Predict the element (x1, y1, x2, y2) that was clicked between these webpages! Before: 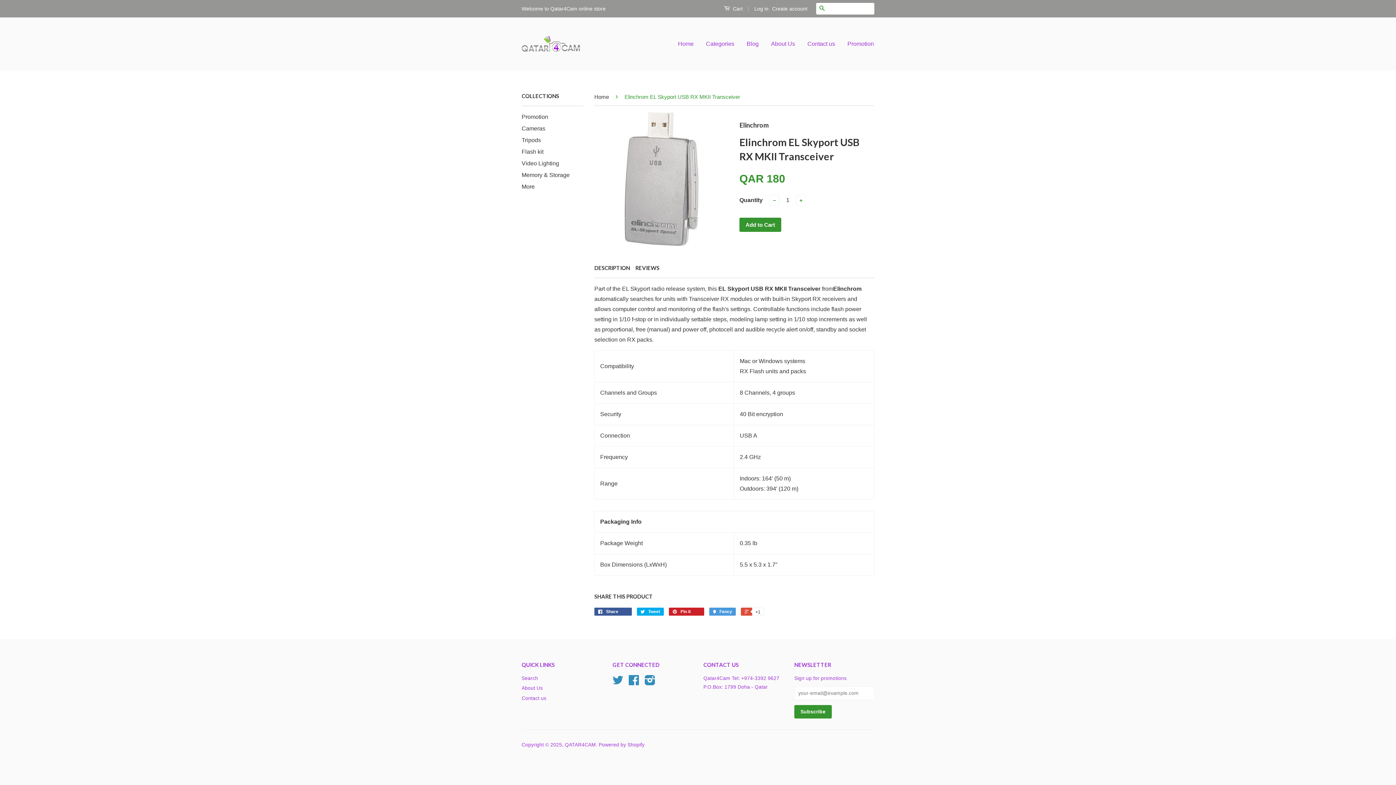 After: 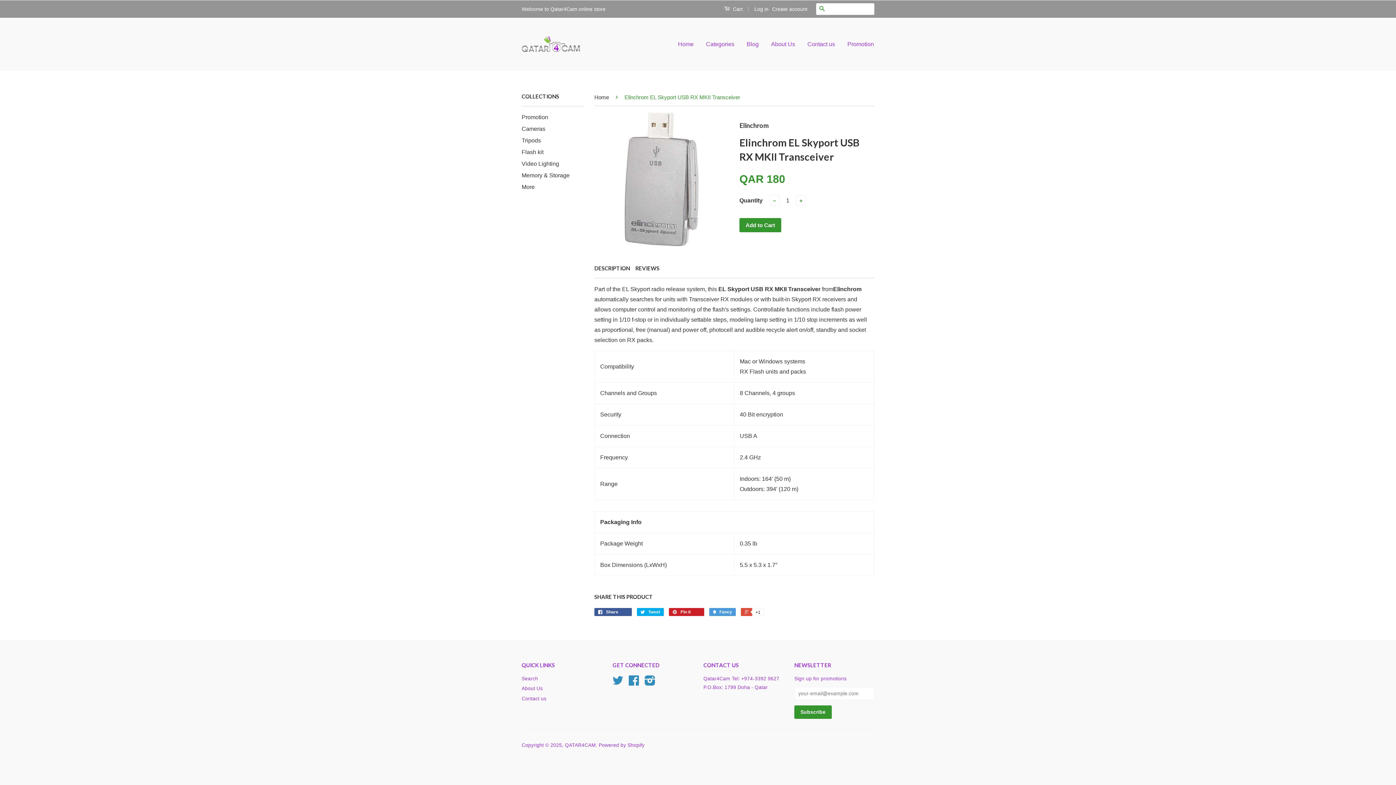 Action: bbox: (724, 3, 742, 14) label:  Cart